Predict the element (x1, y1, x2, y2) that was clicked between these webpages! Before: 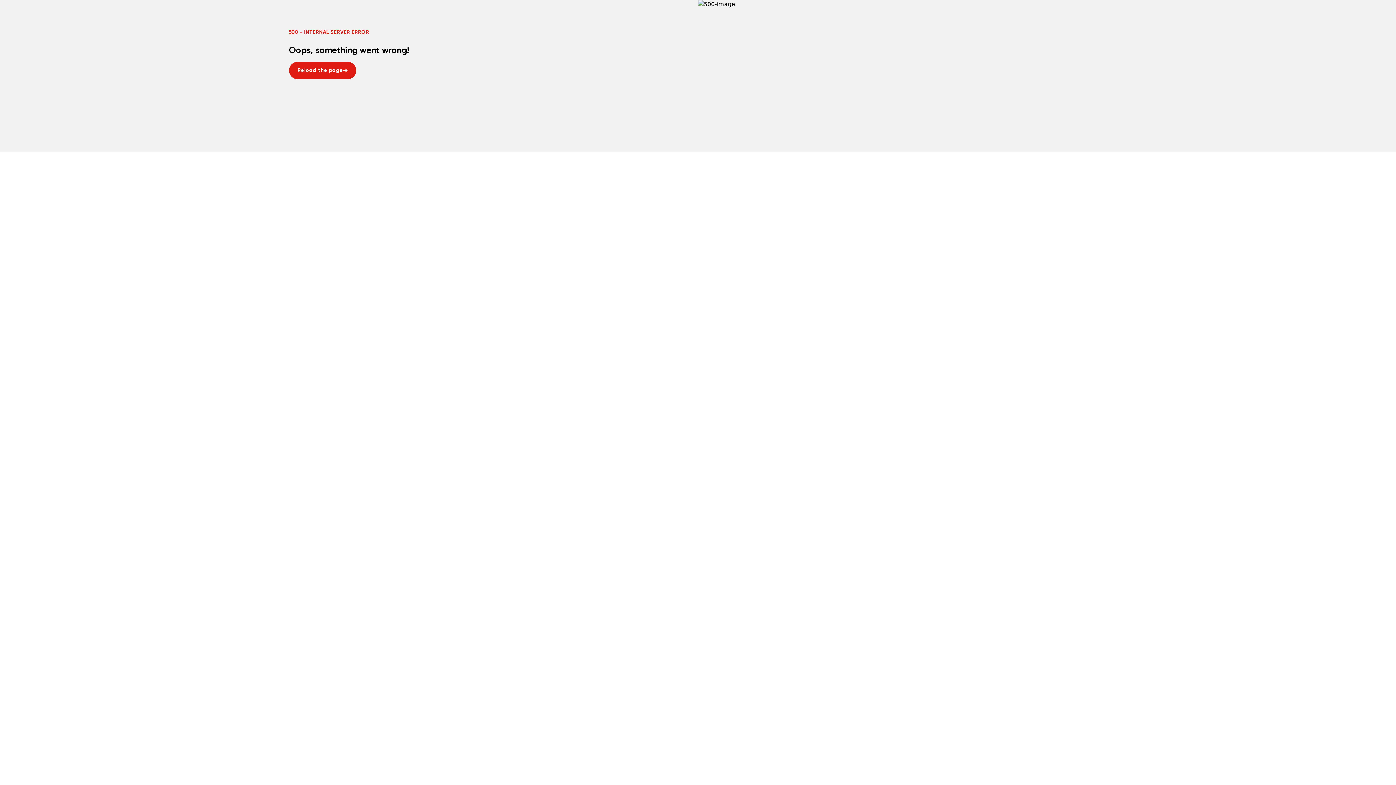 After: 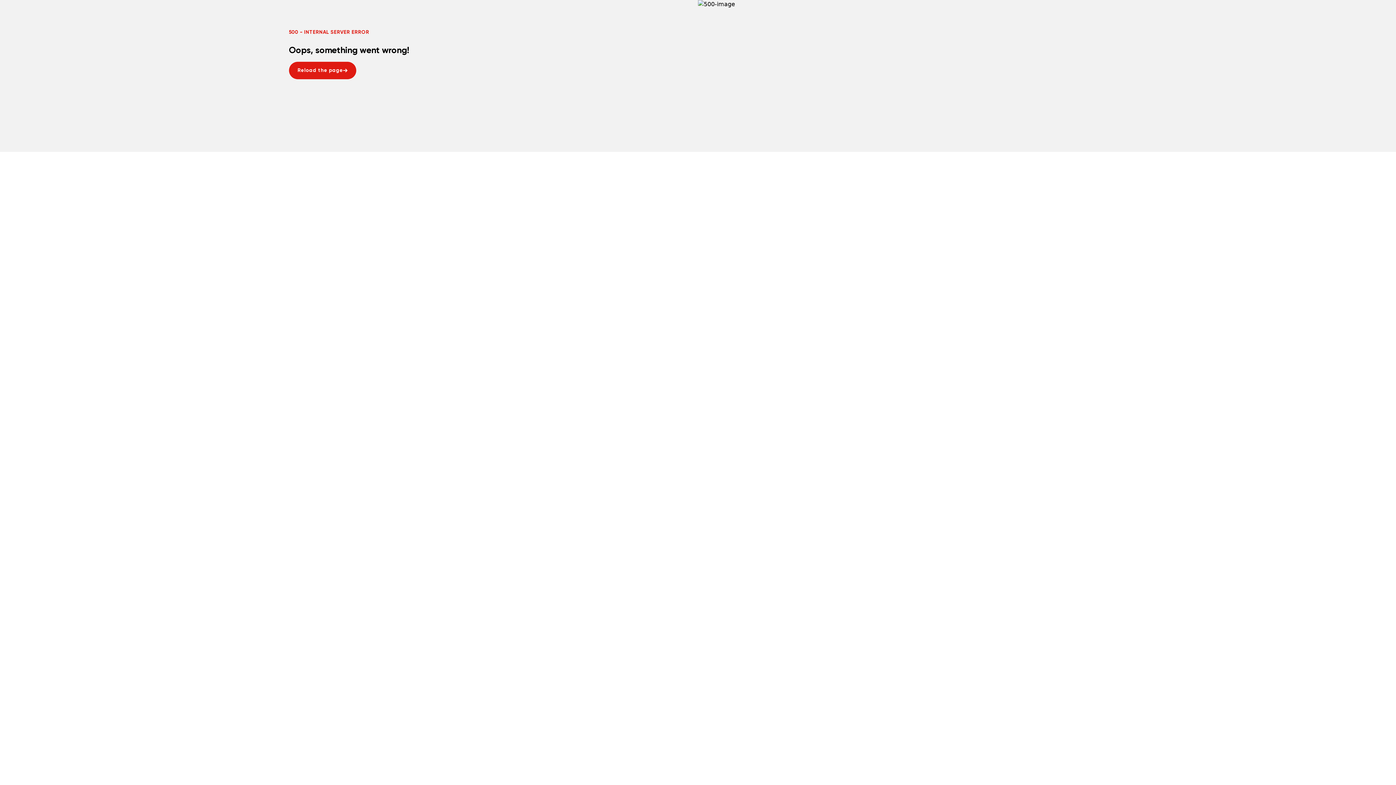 Action: label: Reload the page
Reload the page bbox: (288, 61, 356, 79)